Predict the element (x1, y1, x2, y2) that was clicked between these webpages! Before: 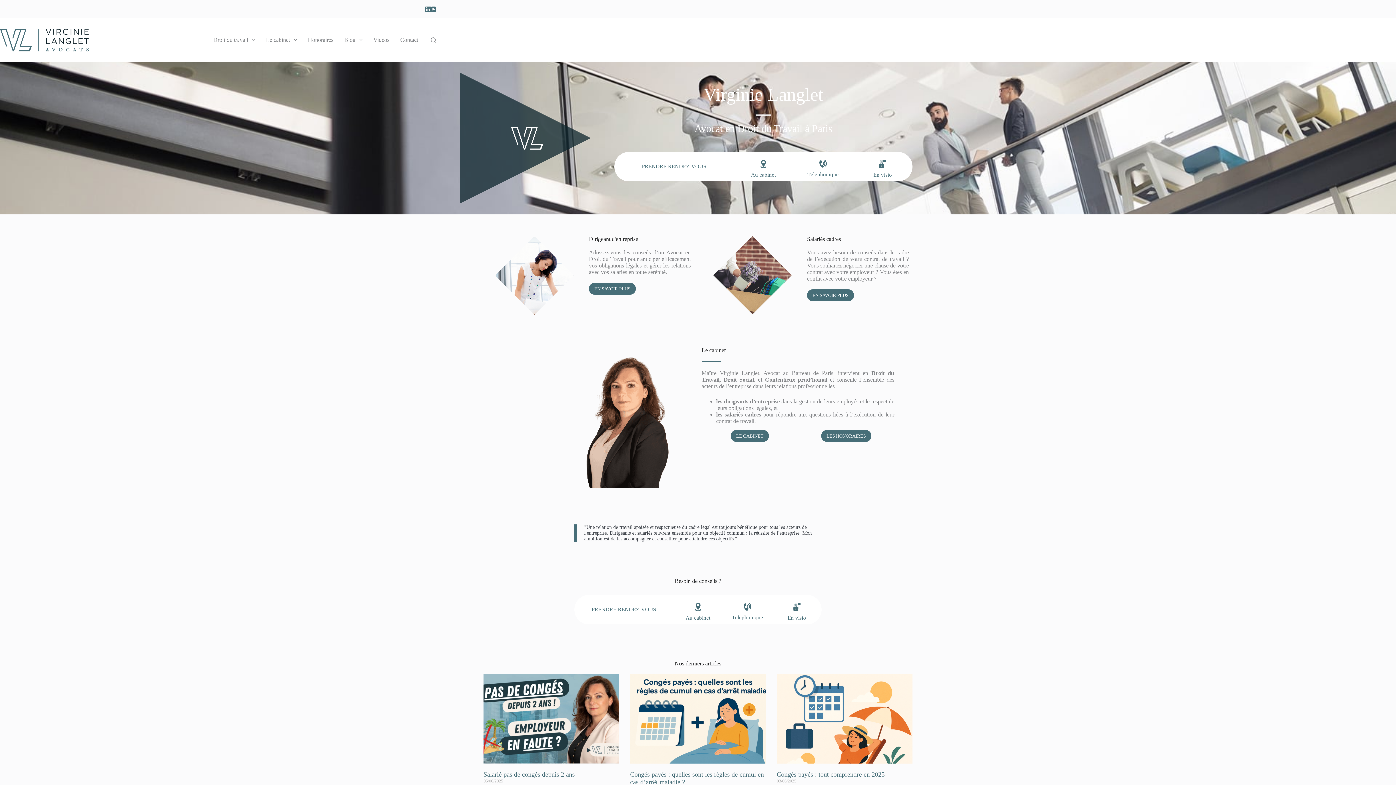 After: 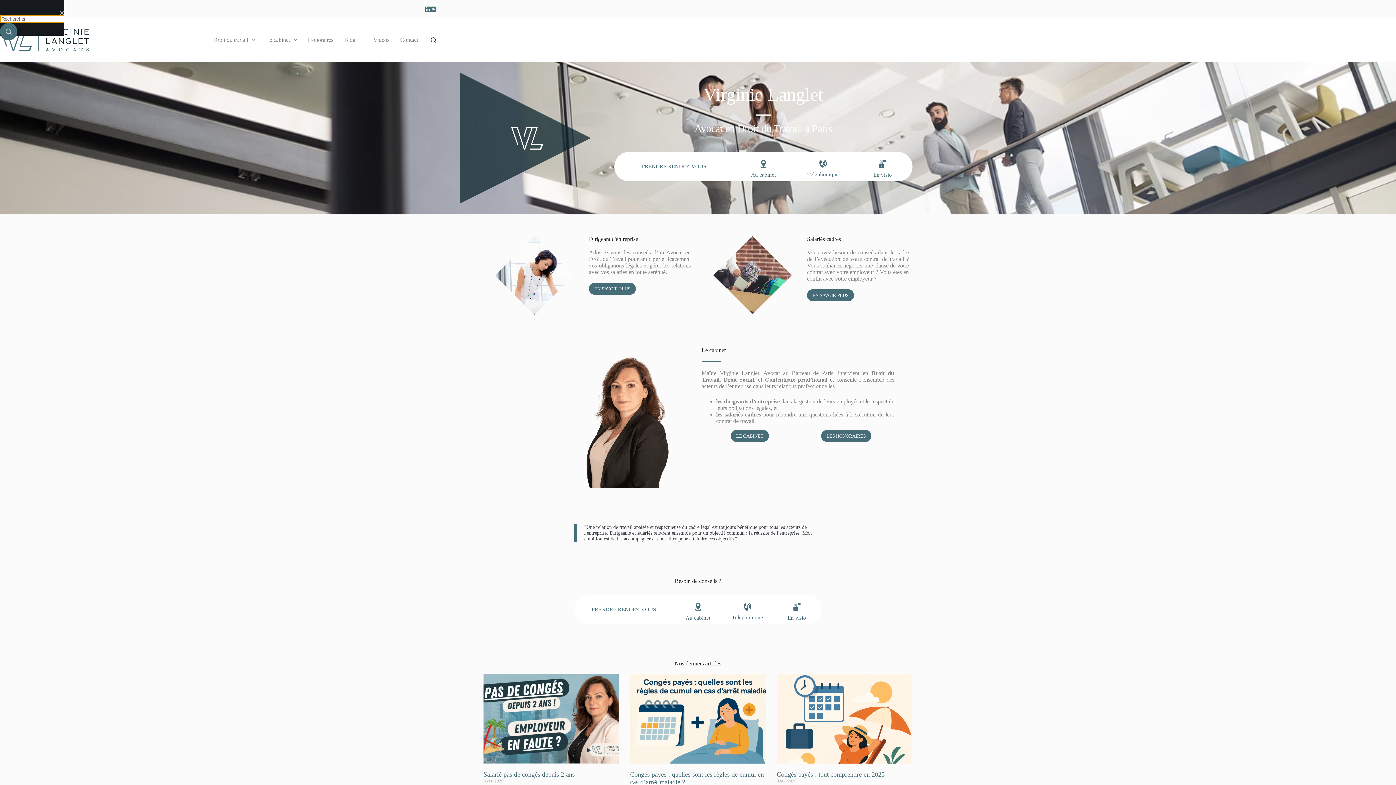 Action: bbox: (430, 37, 436, 42) label: Rechercher